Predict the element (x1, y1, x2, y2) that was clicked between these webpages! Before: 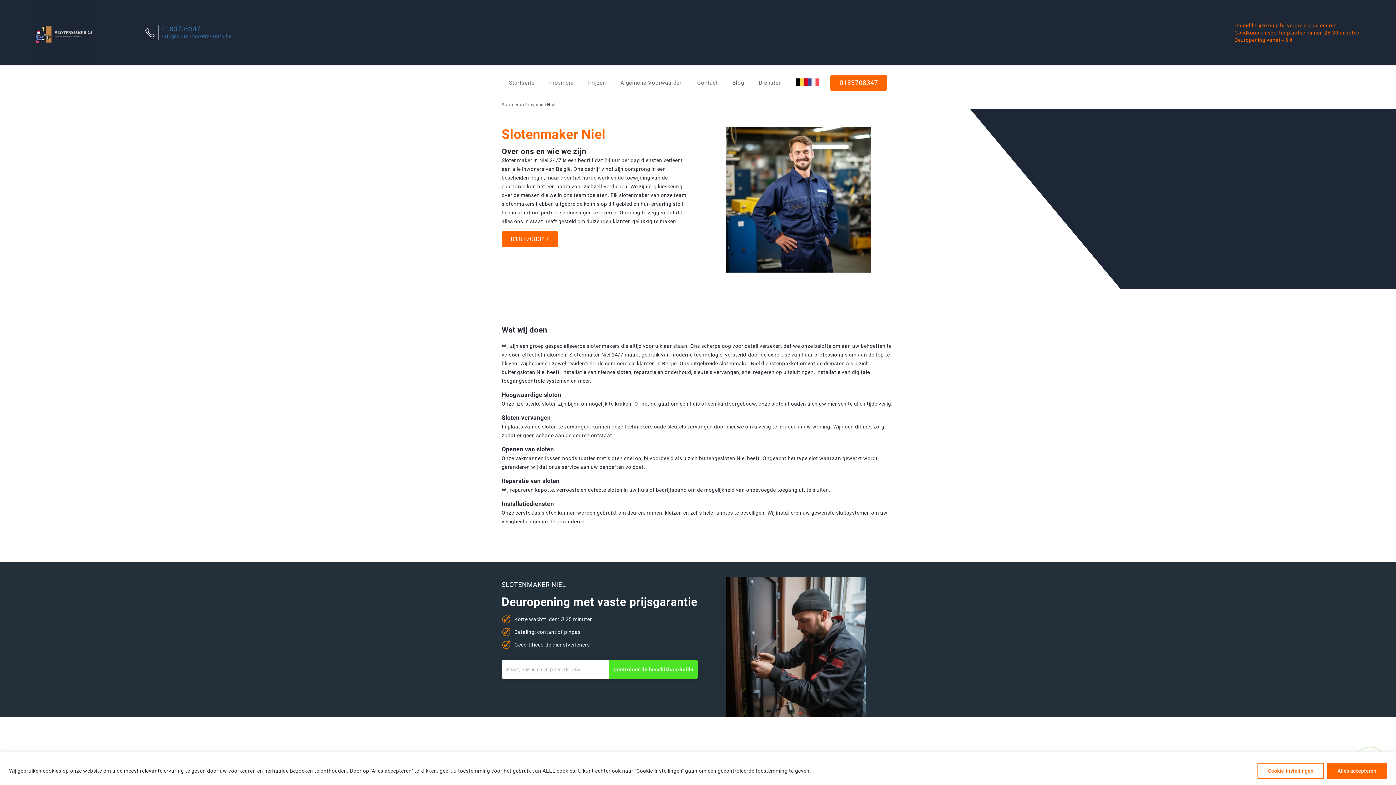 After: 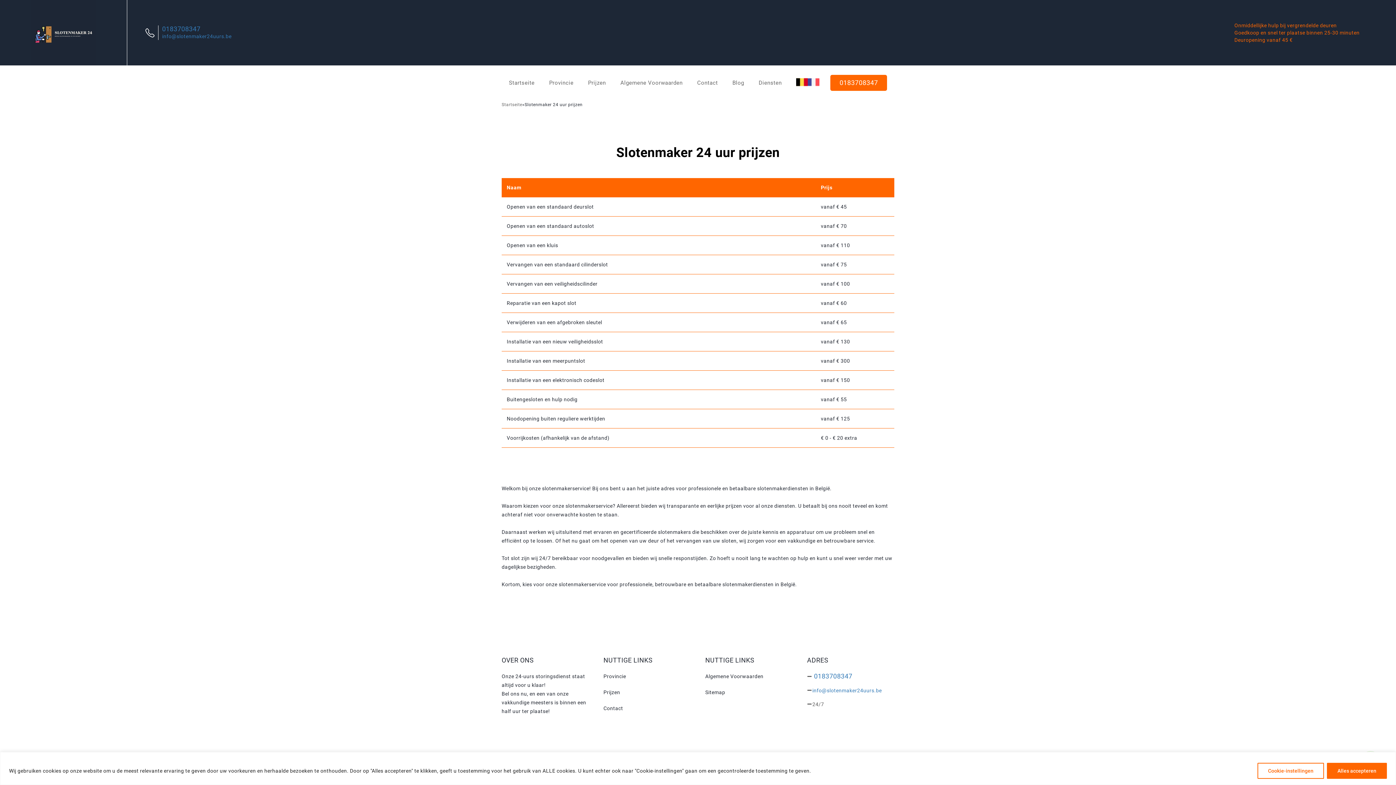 Action: bbox: (580, 68, 613, 96) label: Prijzen